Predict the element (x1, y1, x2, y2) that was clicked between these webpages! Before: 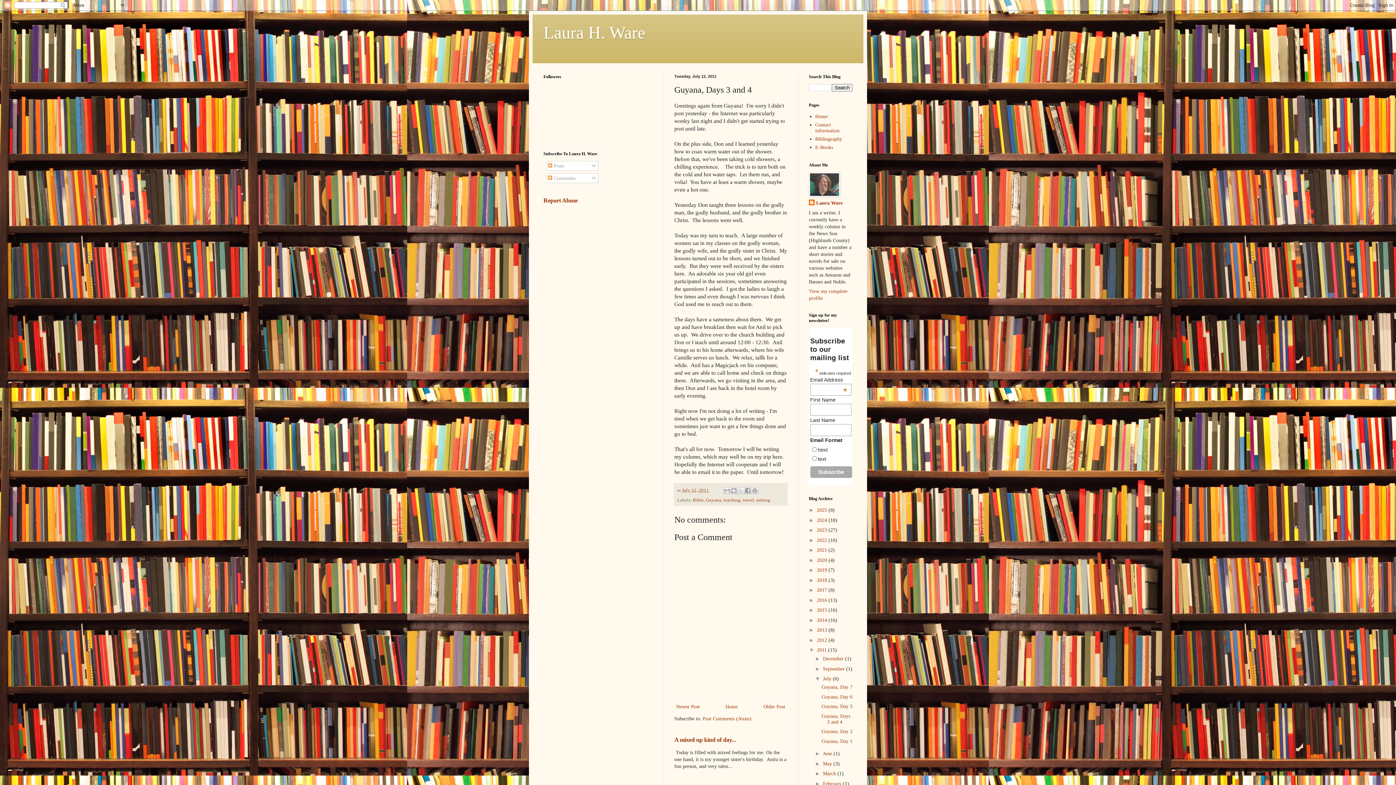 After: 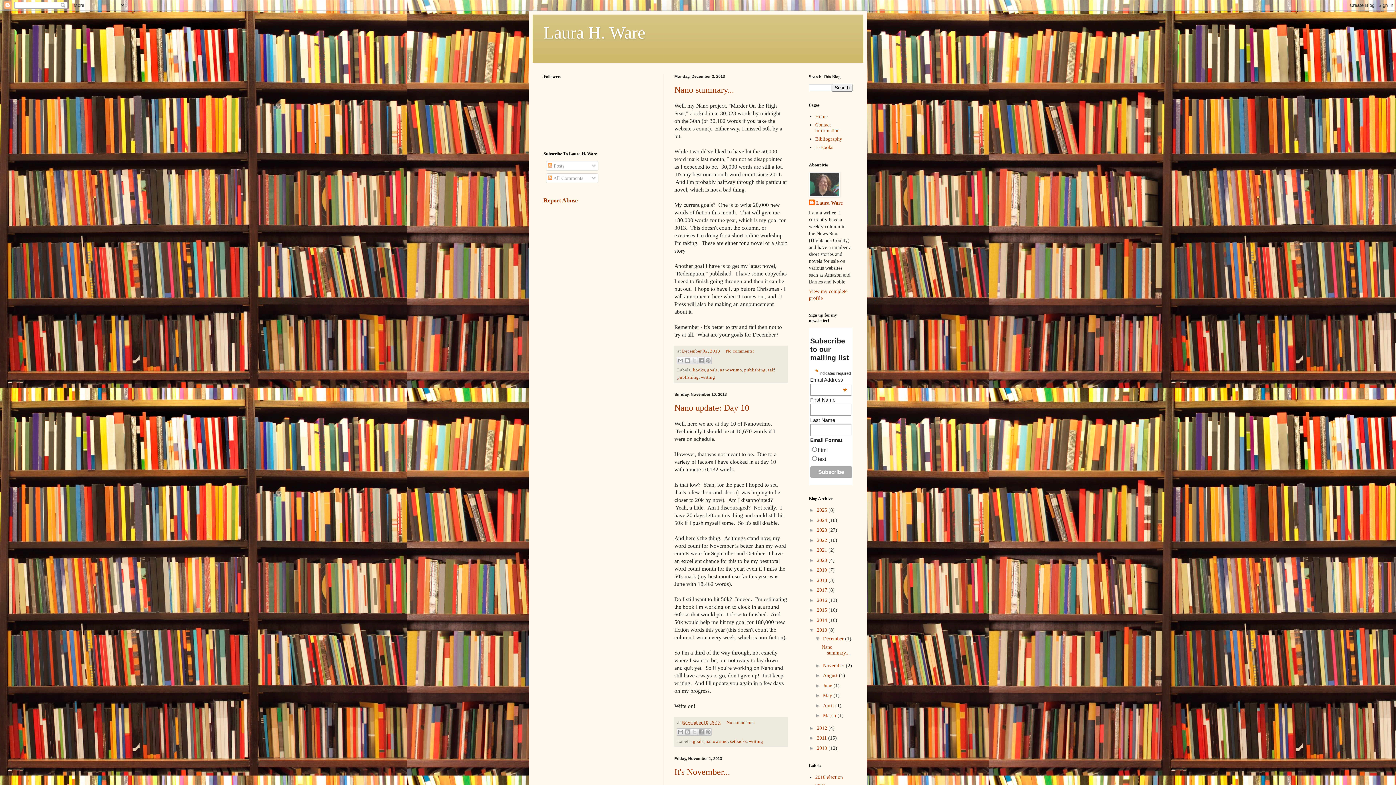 Action: label: 2013  bbox: (817, 627, 828, 633)